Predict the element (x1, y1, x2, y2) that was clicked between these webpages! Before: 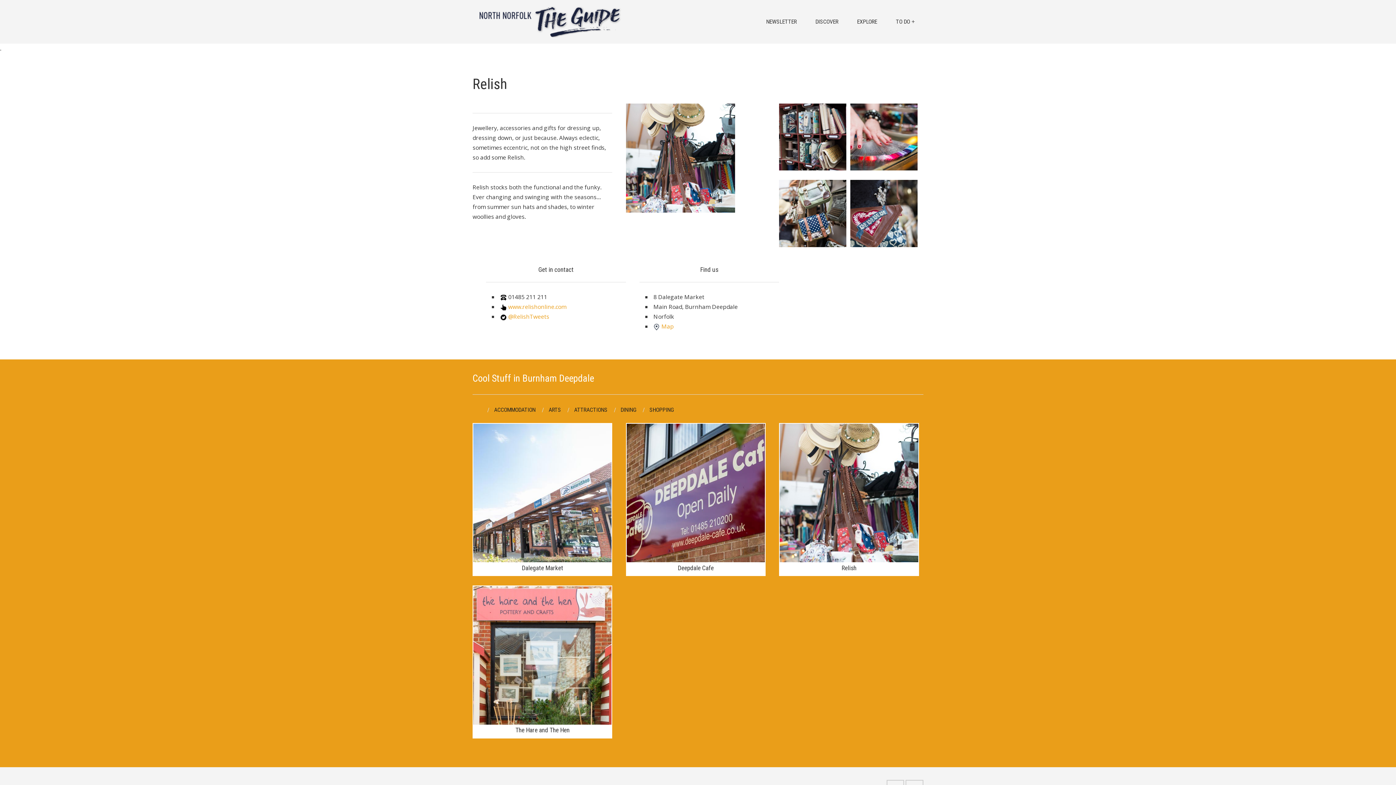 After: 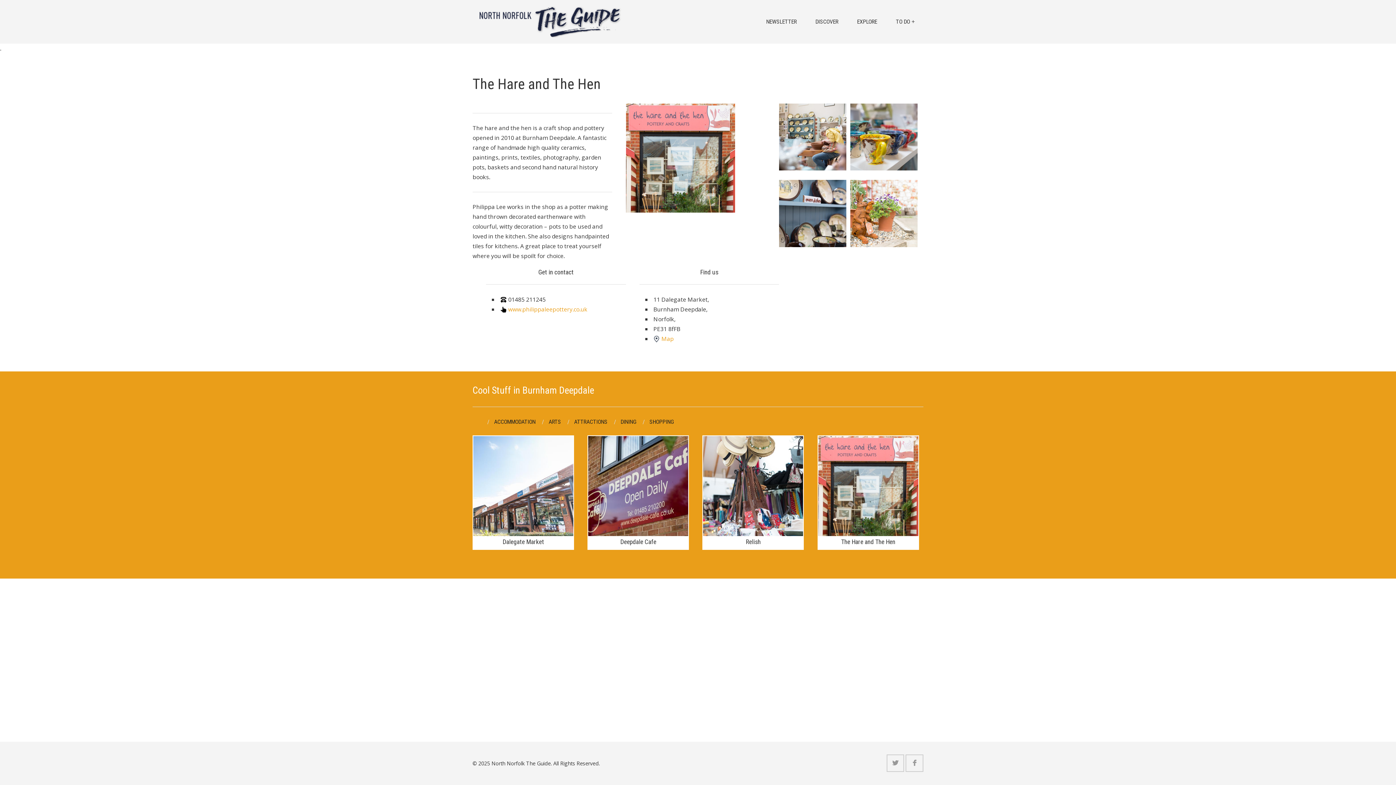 Action: bbox: (473, 586, 611, 724)